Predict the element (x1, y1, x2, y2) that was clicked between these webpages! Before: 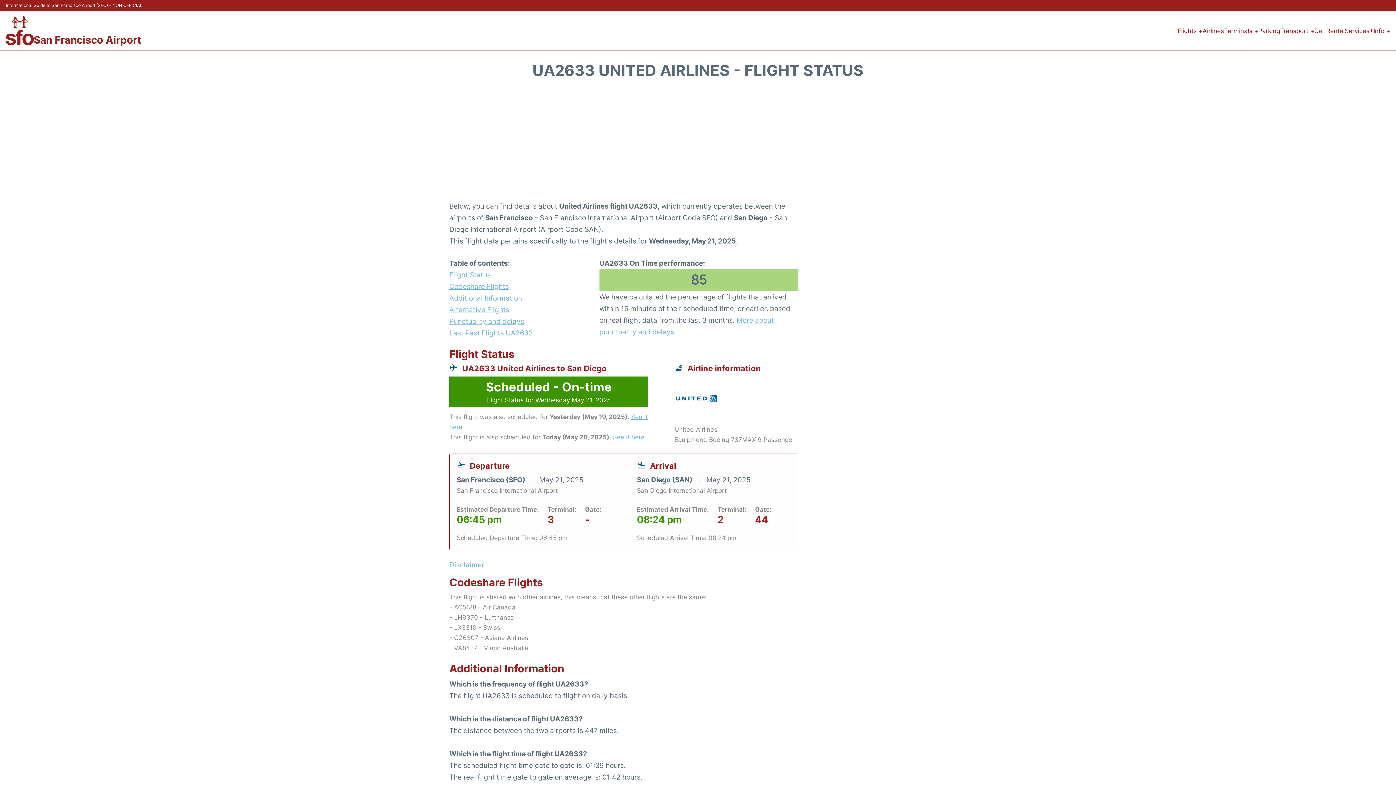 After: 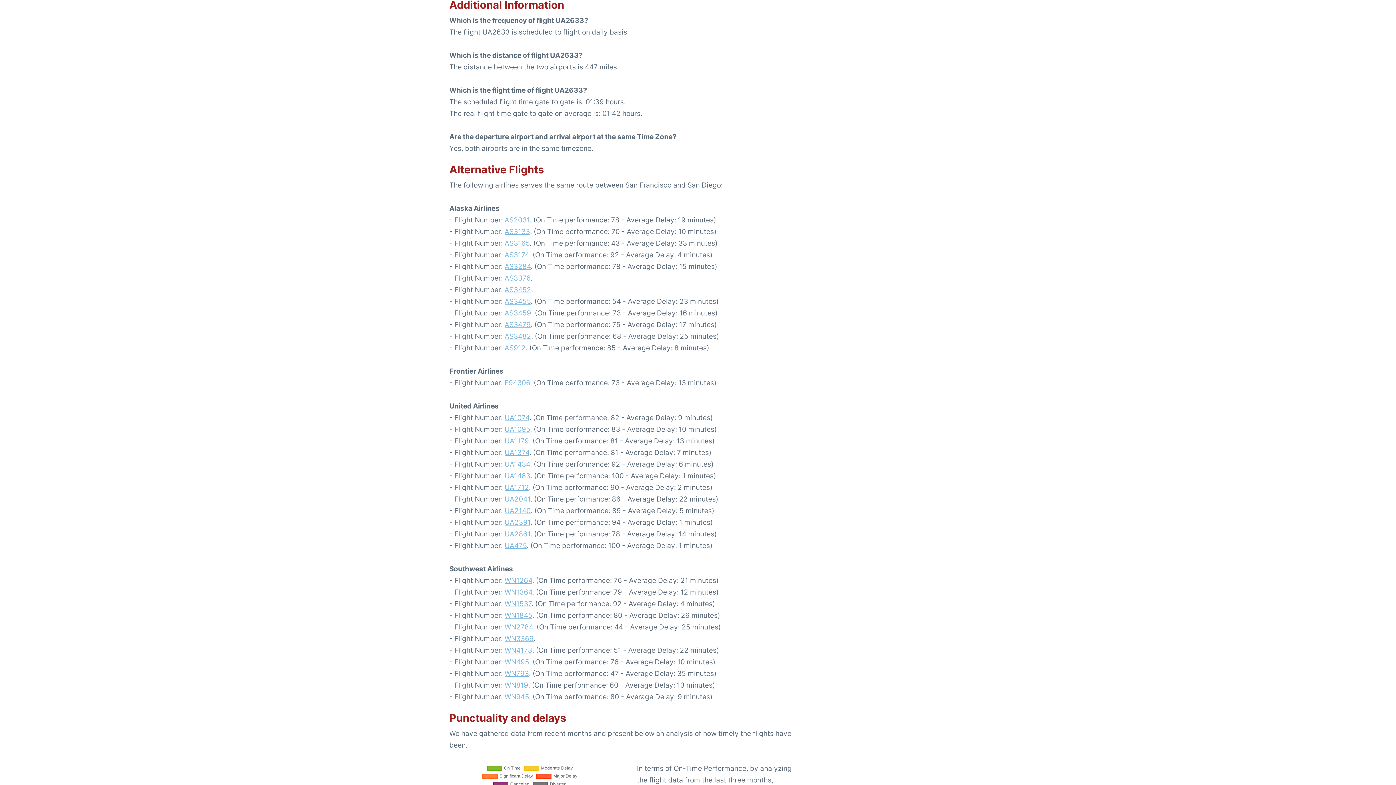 Action: label: Additional Information bbox: (449, 292, 573, 304)